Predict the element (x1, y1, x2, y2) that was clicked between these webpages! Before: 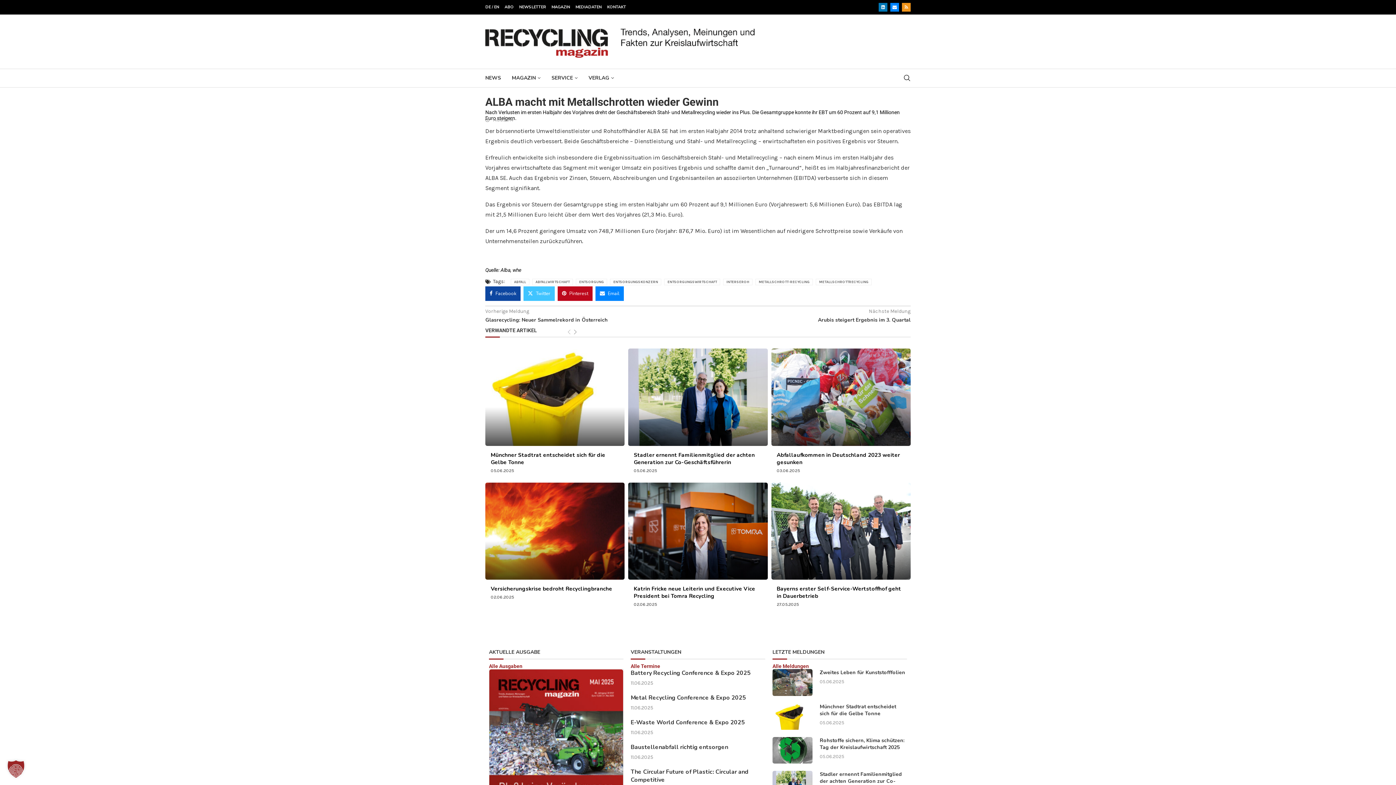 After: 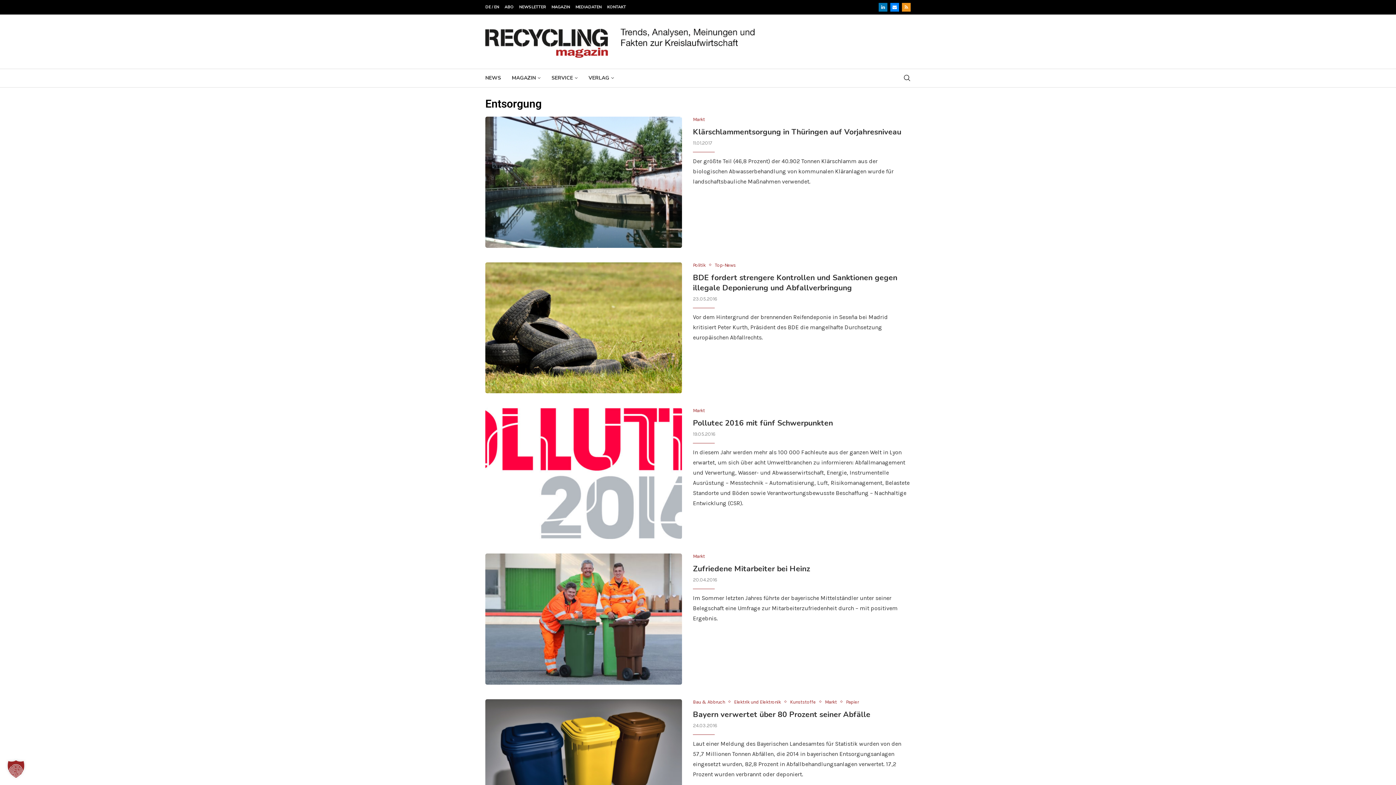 Action: bbox: (576, 278, 607, 285) label: ENTSORGUNG